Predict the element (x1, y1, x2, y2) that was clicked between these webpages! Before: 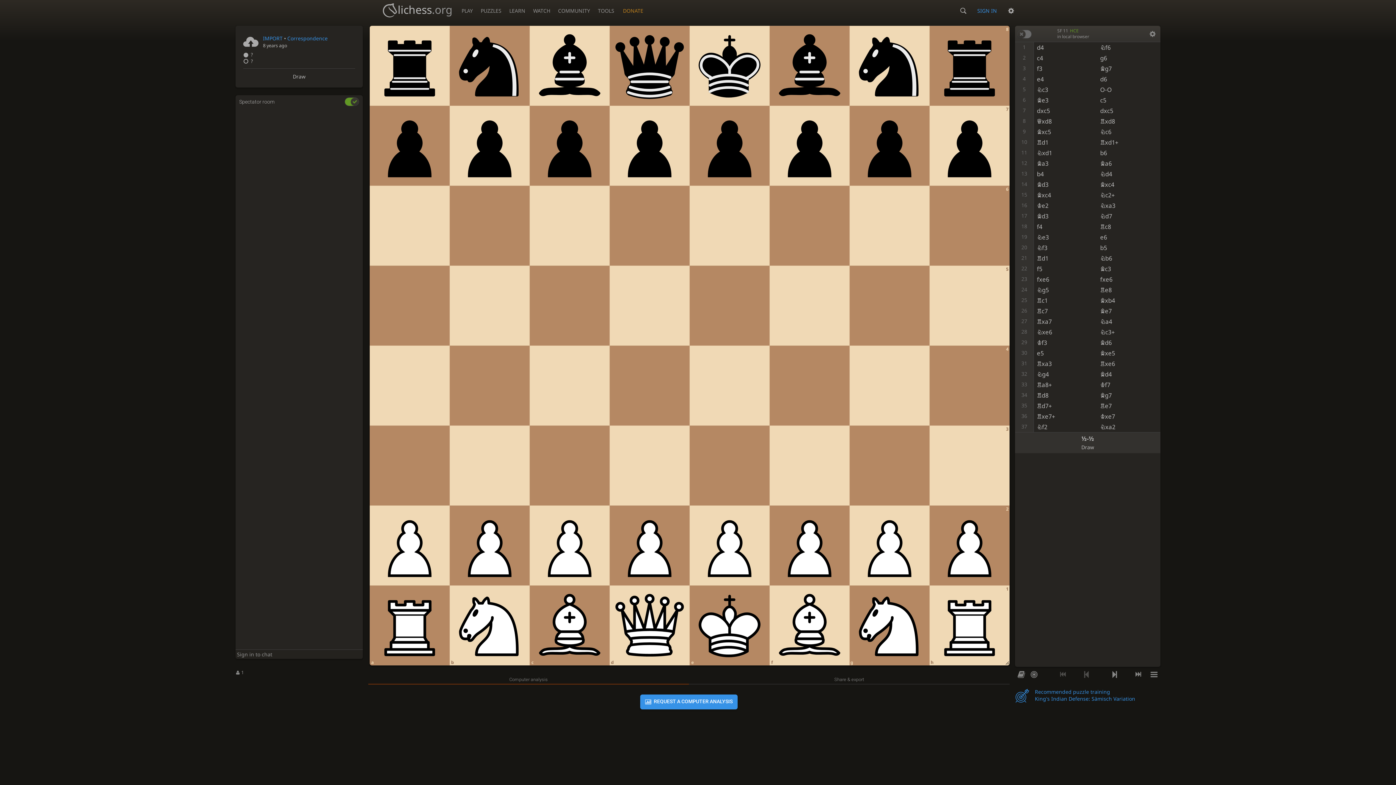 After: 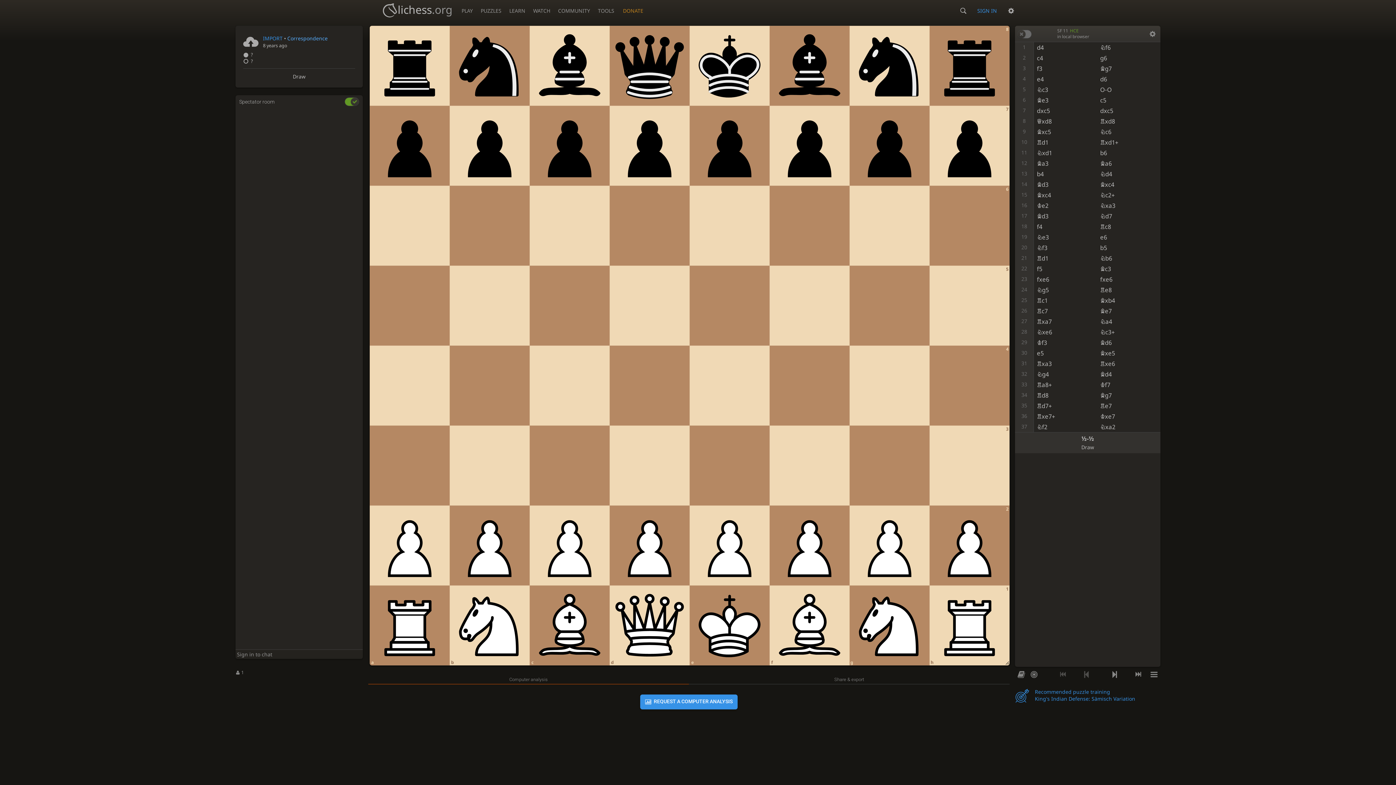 Action: label: Correspondence bbox: (287, 34, 327, 41)